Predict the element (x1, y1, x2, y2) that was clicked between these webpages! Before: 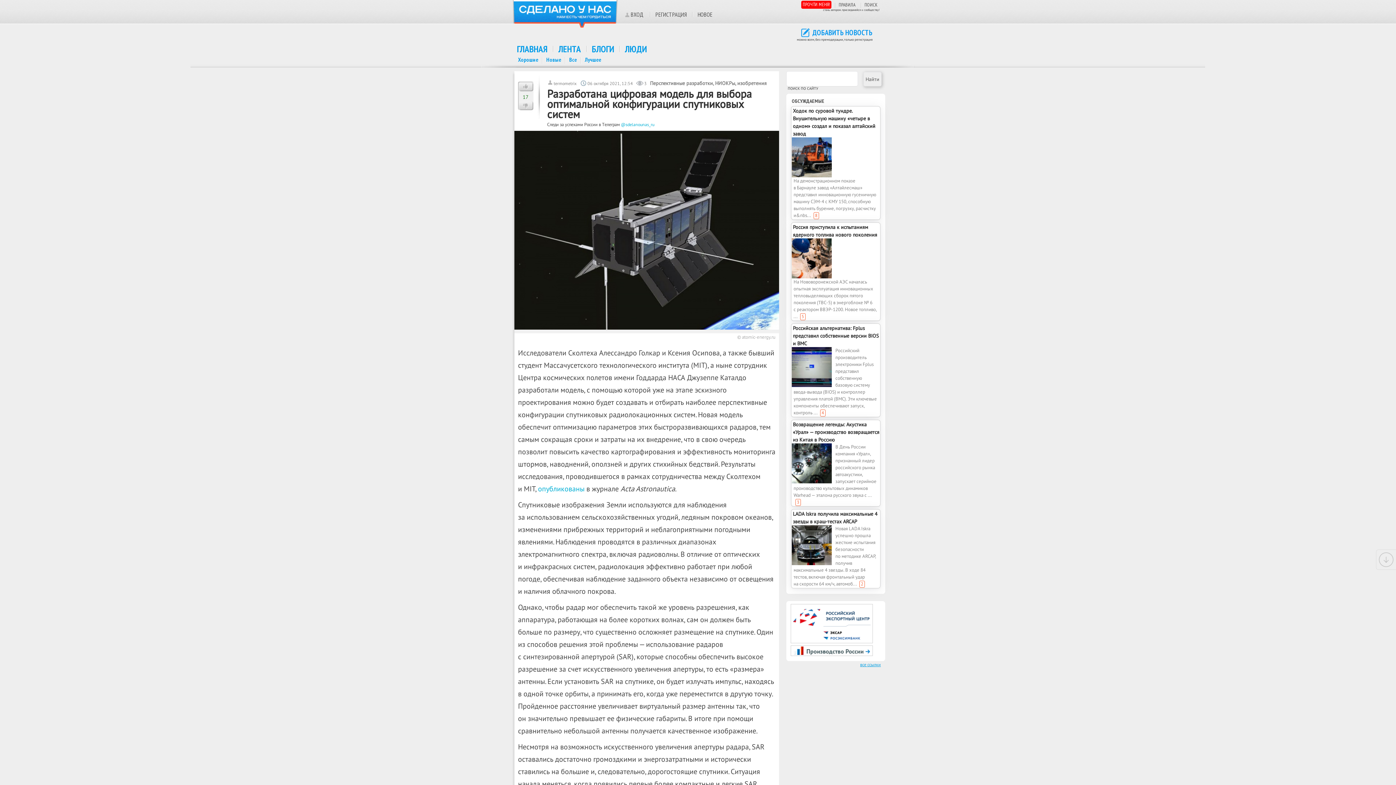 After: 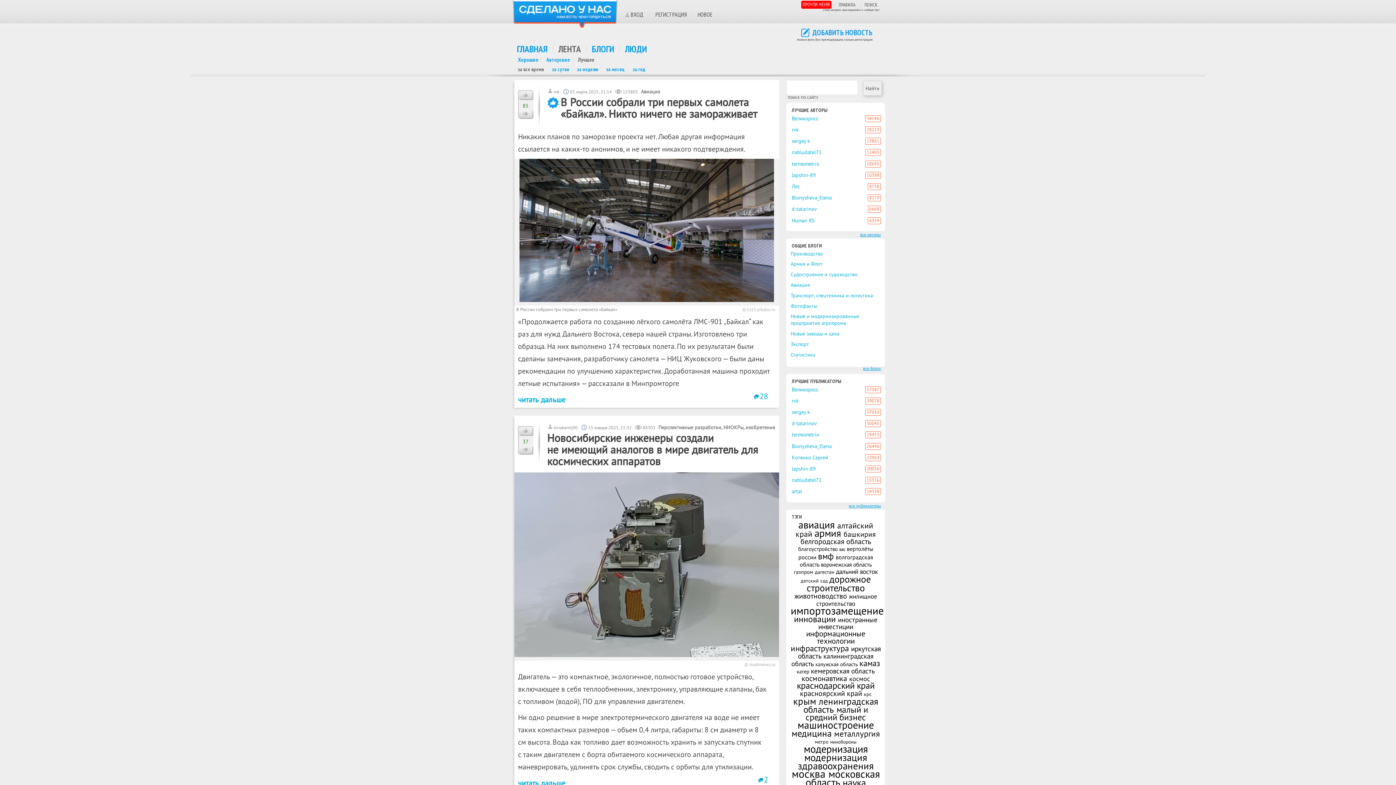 Action: label: Лучшее bbox: (585, 56, 601, 63)